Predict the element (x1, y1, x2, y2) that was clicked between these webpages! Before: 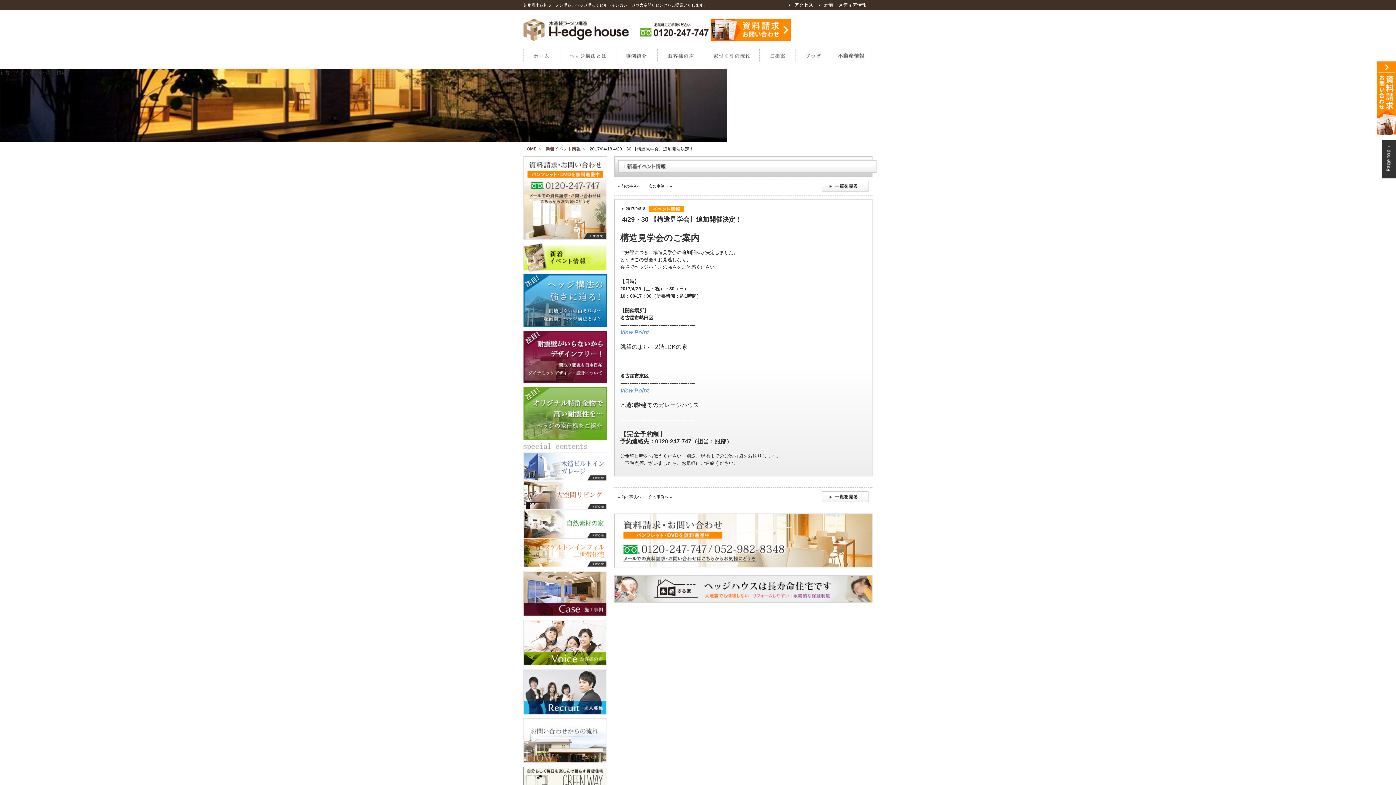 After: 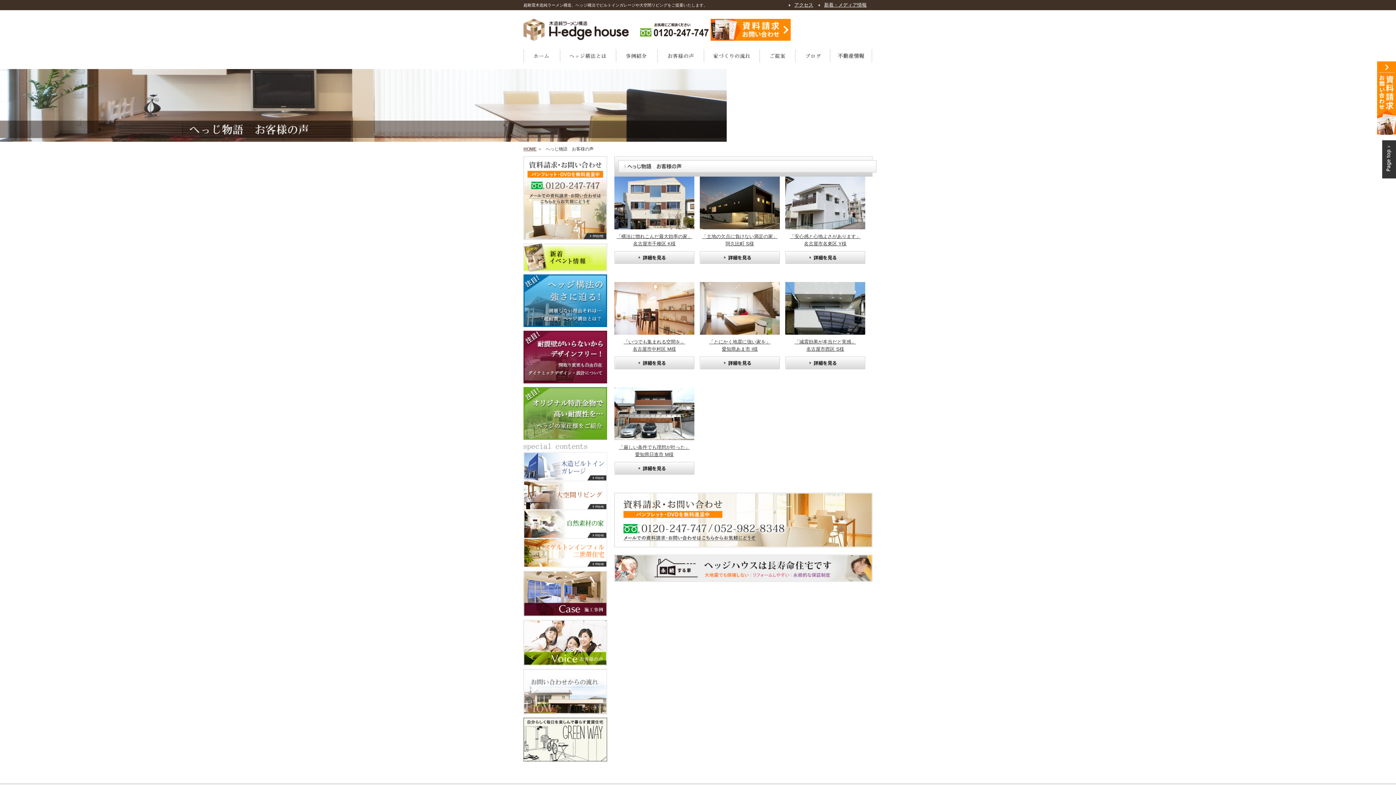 Action: label: お客様の声 bbox: (657, 49, 704, 69)